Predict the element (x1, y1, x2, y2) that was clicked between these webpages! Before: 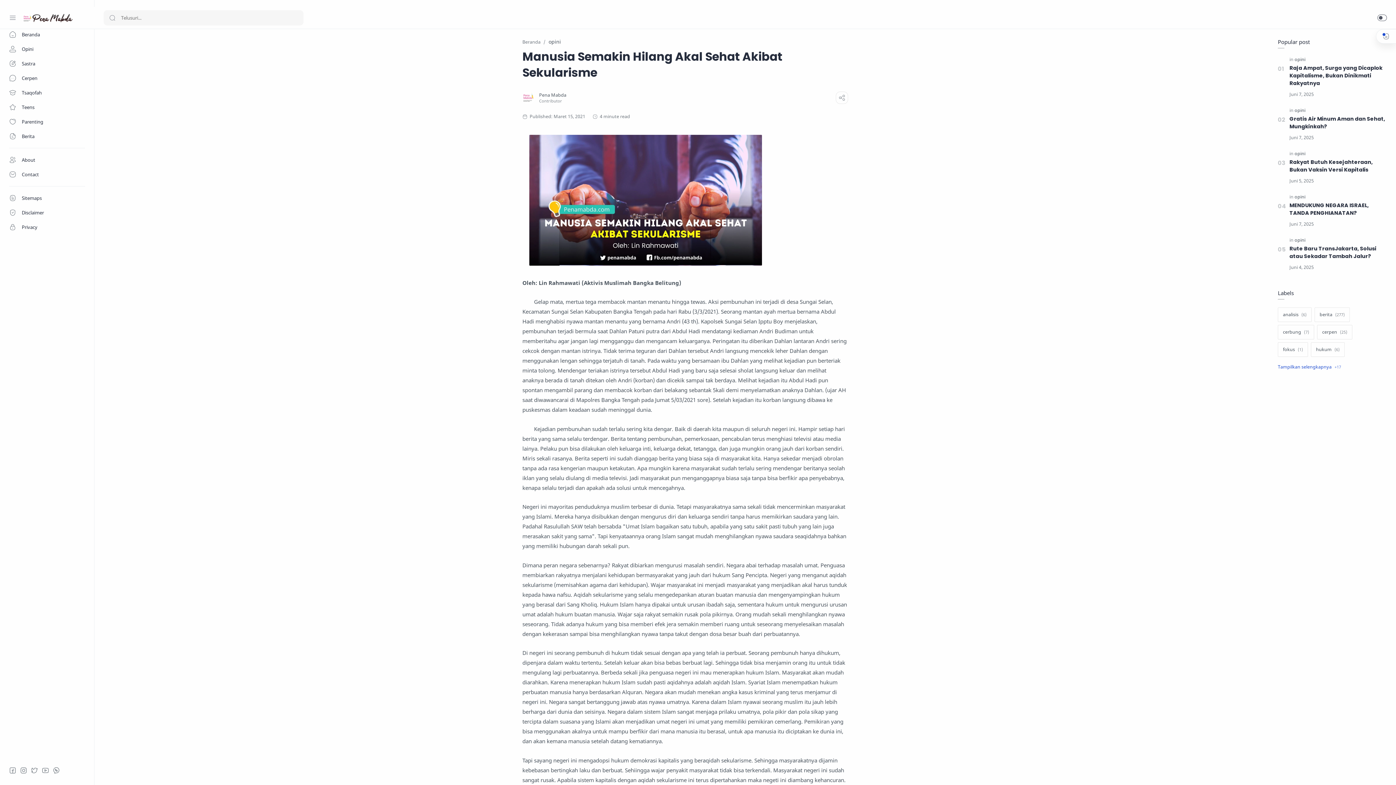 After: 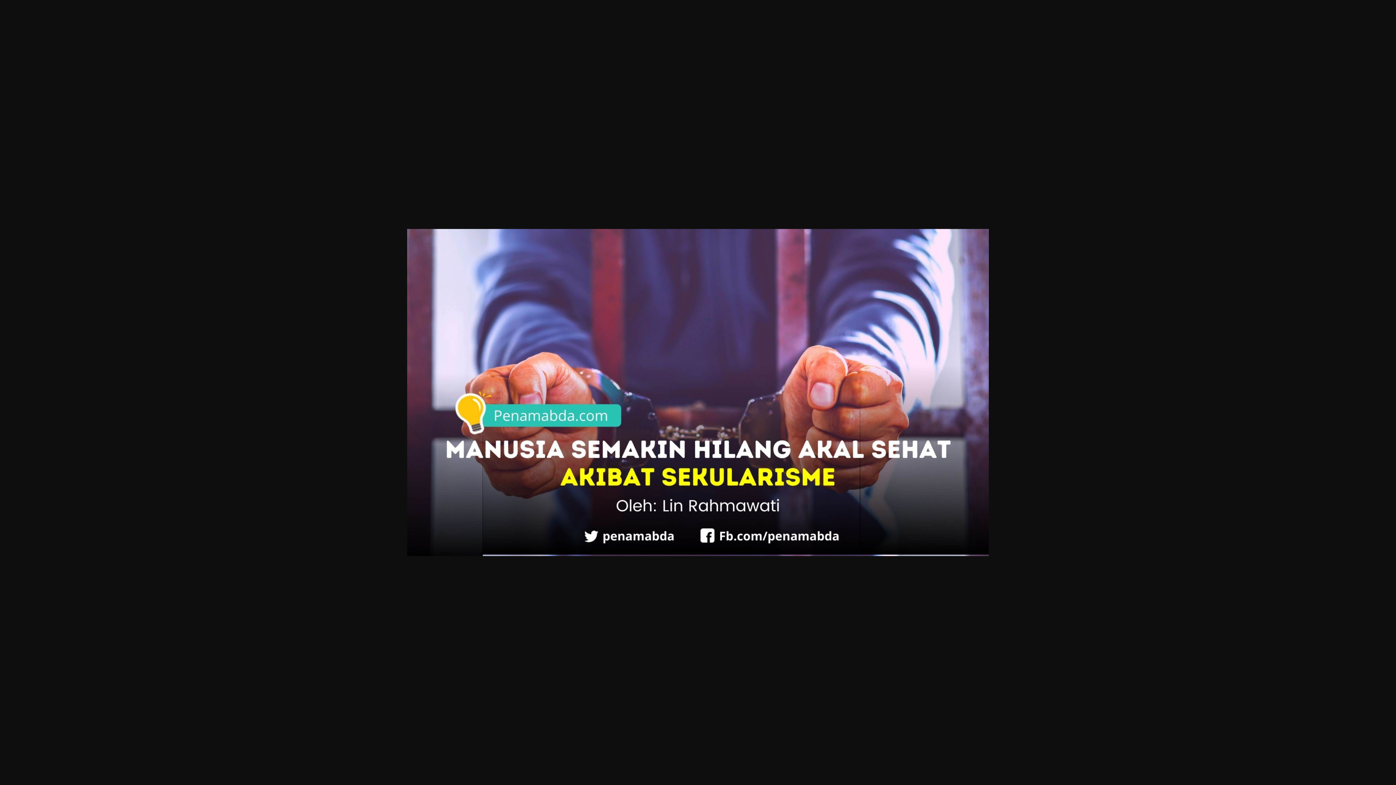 Action: bbox: (529, 260, 762, 267)